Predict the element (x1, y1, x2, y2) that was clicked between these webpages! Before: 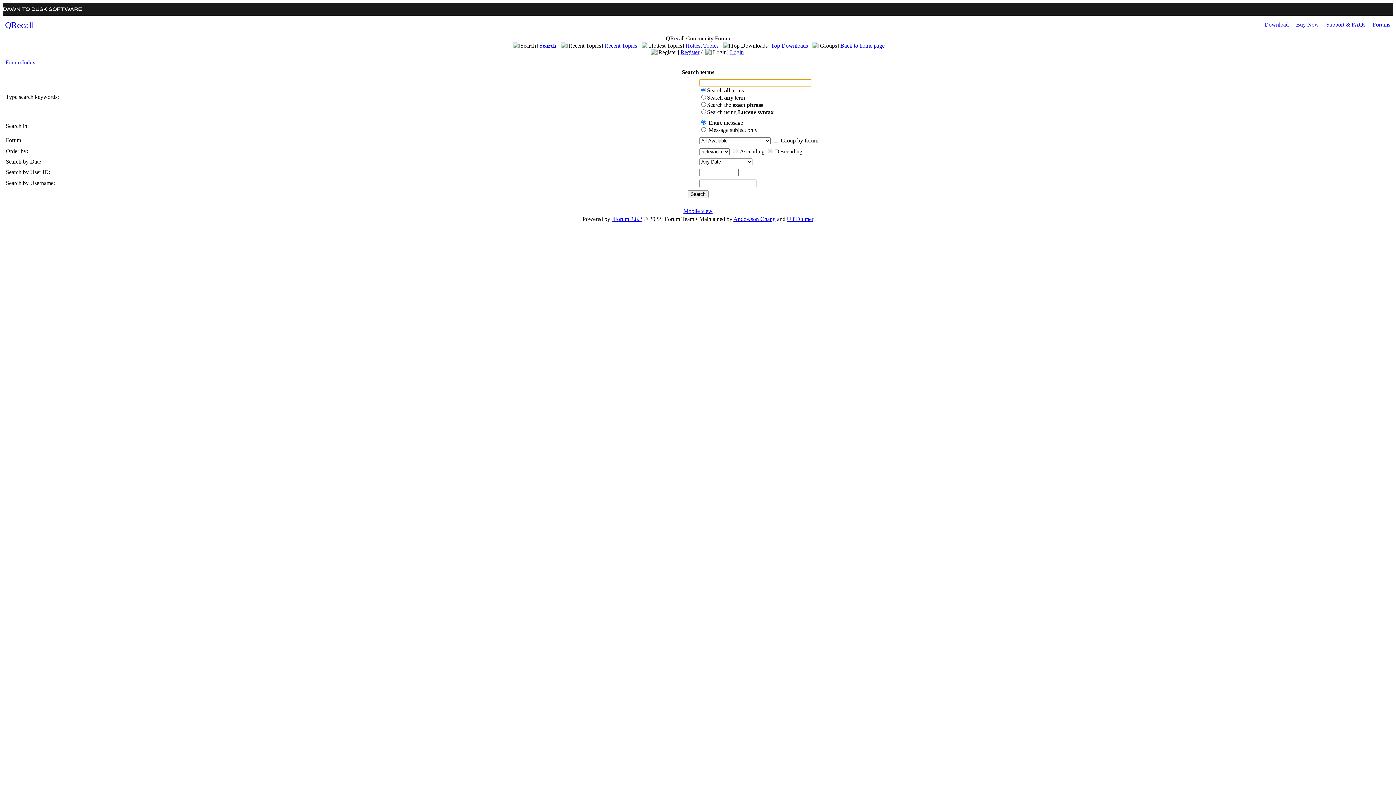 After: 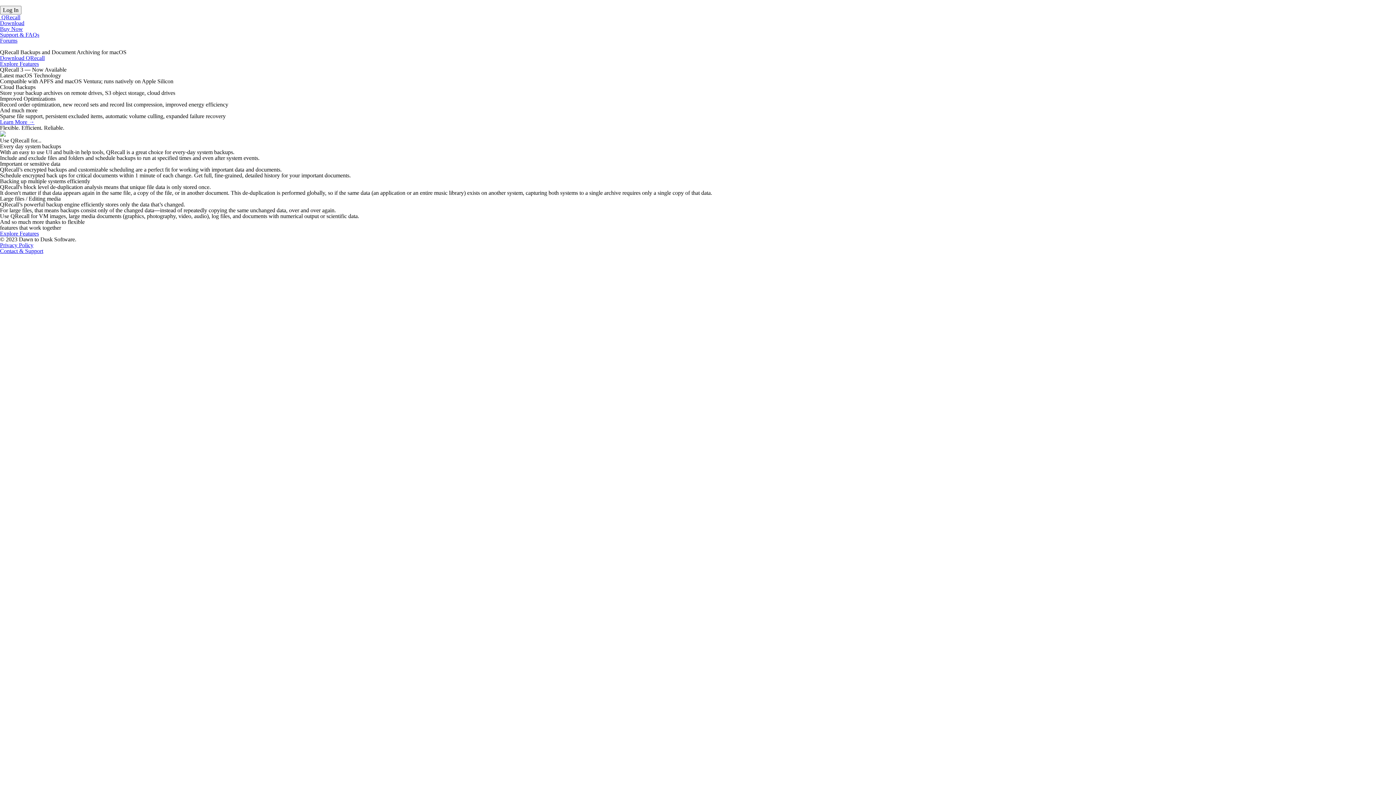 Action: bbox: (840, 42, 884, 48) label: Back to home page